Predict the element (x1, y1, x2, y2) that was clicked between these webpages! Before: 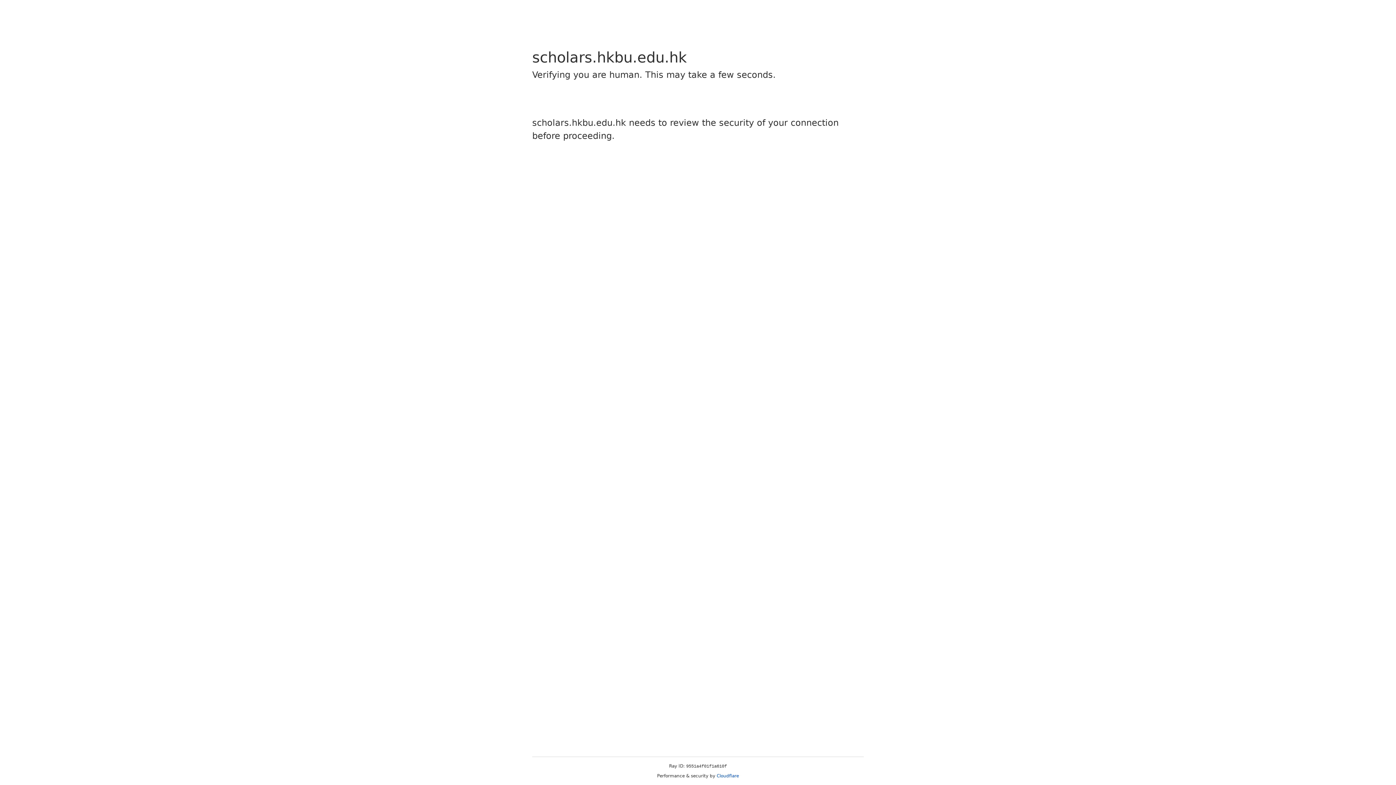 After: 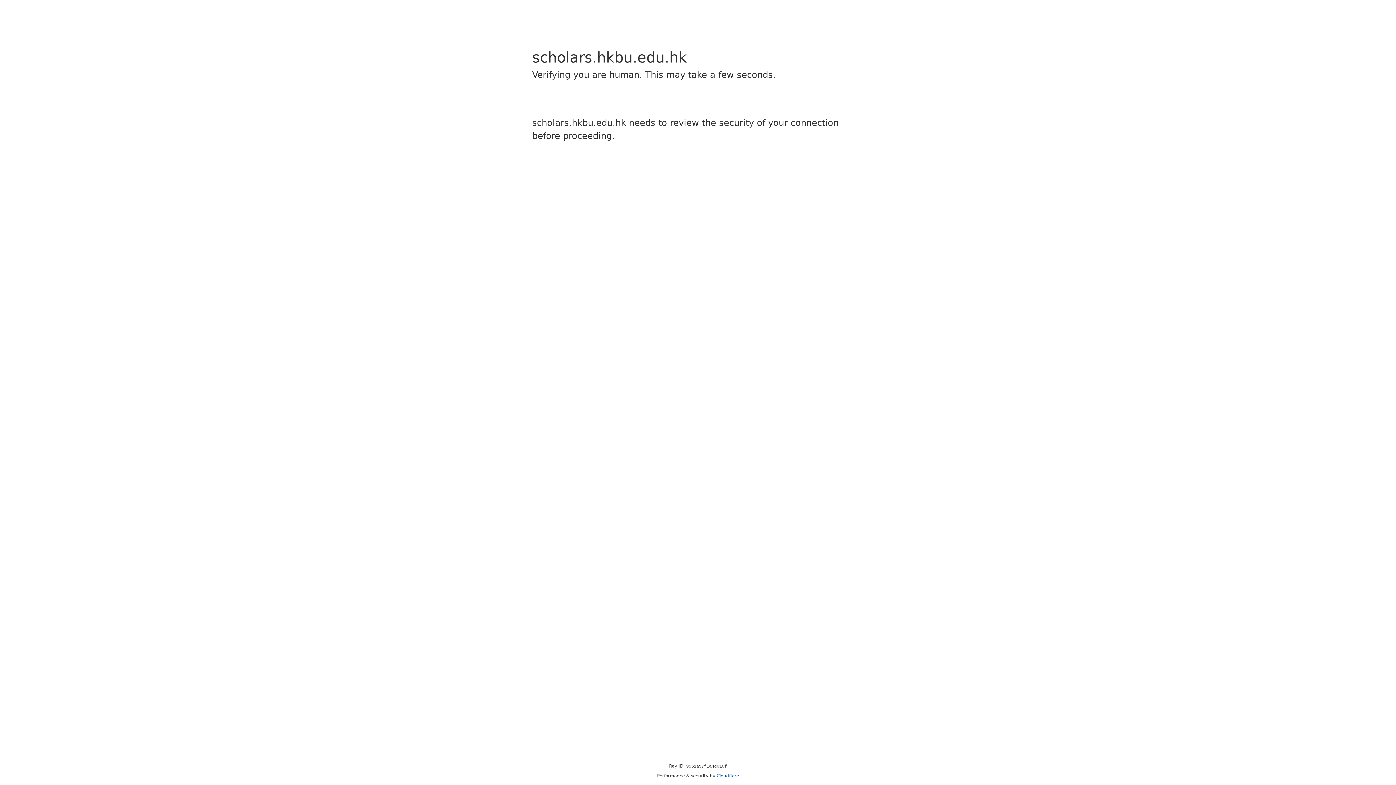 Action: label: Cloudflare bbox: (716, 773, 739, 778)